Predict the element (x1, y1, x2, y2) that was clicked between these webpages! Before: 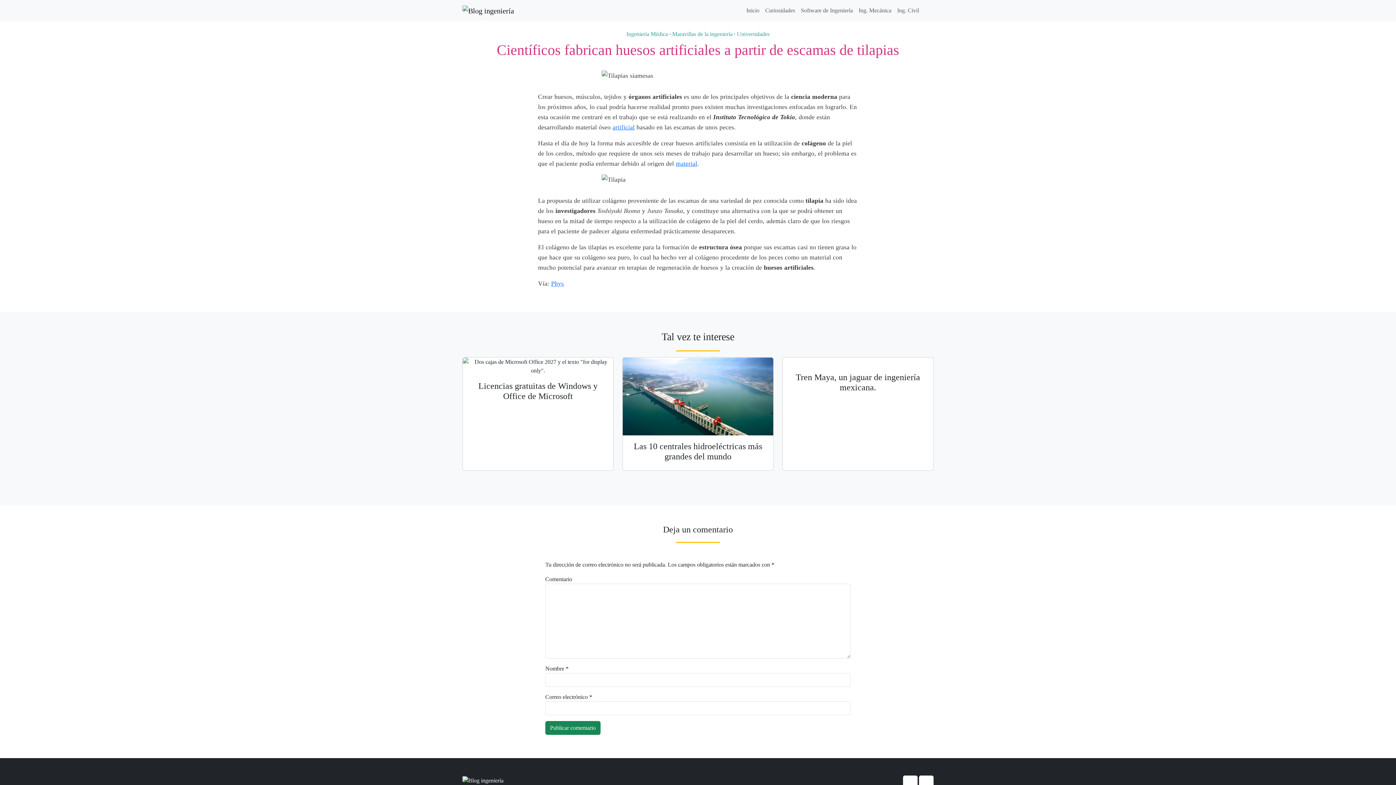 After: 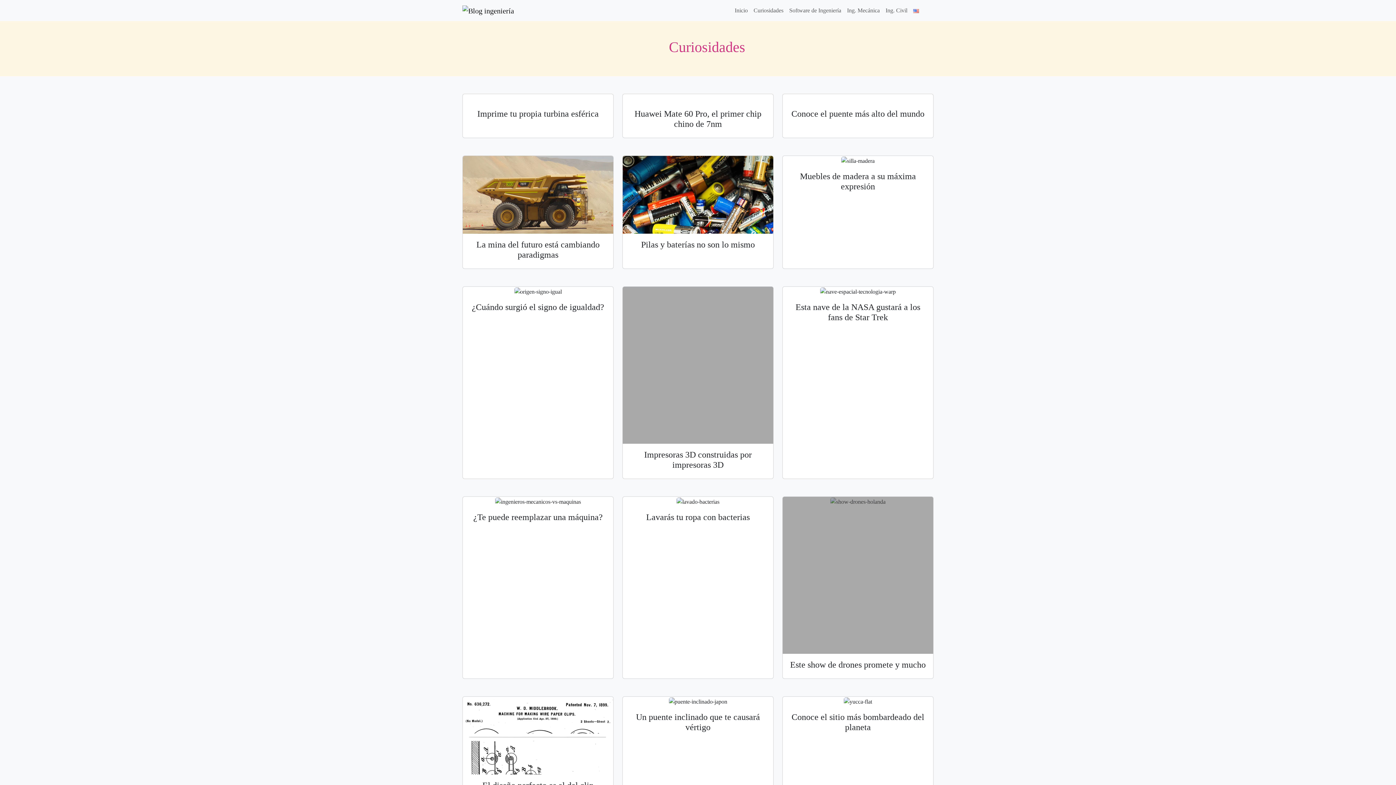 Action: label: Curiosidades bbox: (762, 3, 798, 17)